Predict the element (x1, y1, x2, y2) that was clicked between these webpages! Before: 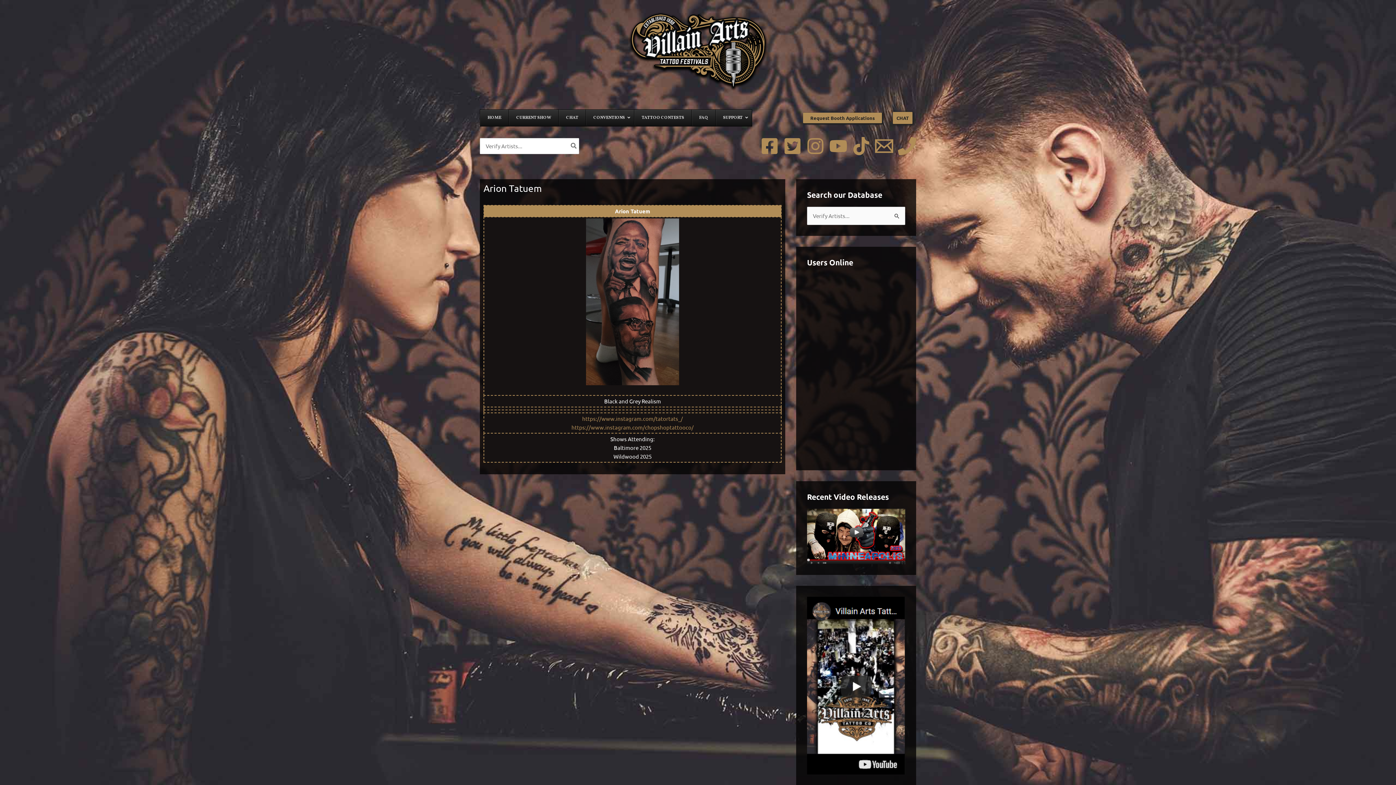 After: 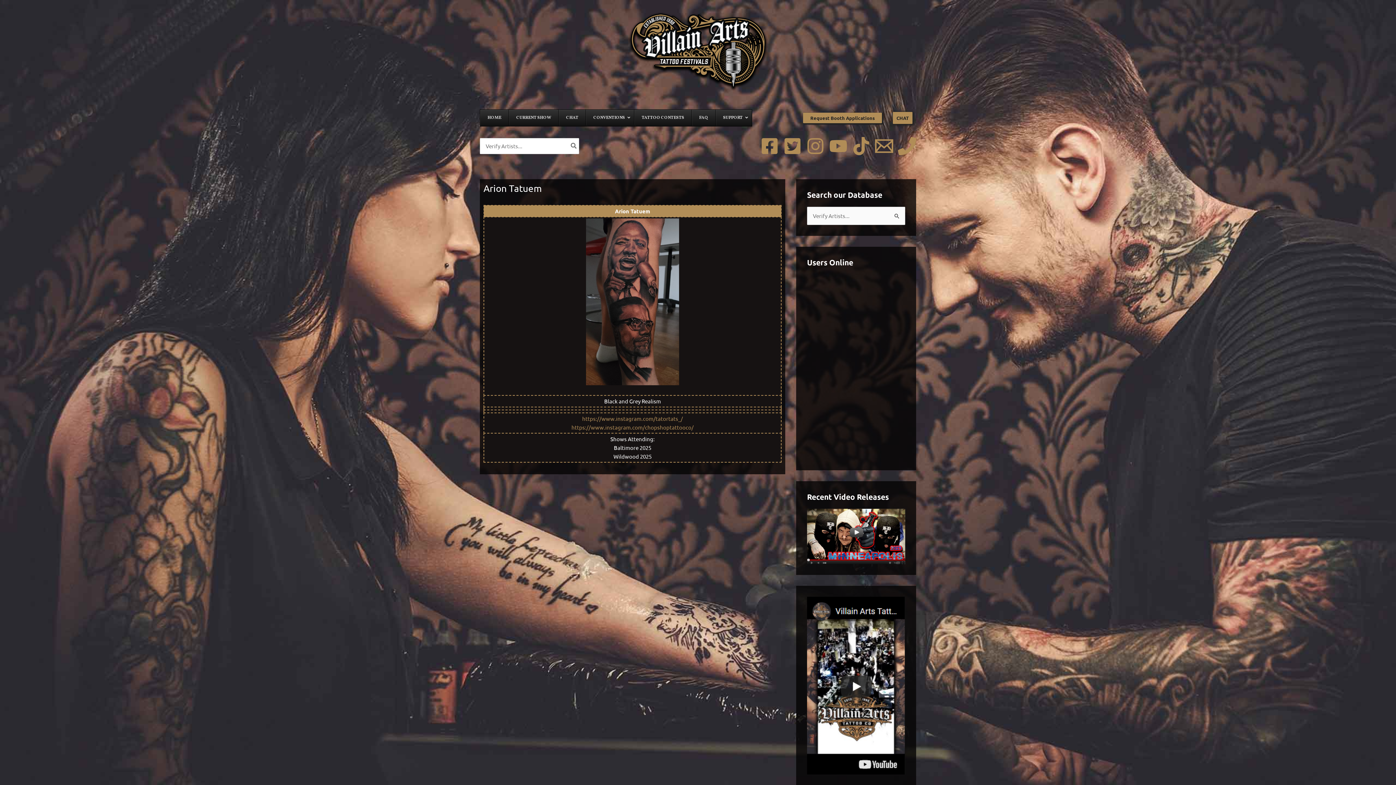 Action: bbox: (807, 532, 905, 539)